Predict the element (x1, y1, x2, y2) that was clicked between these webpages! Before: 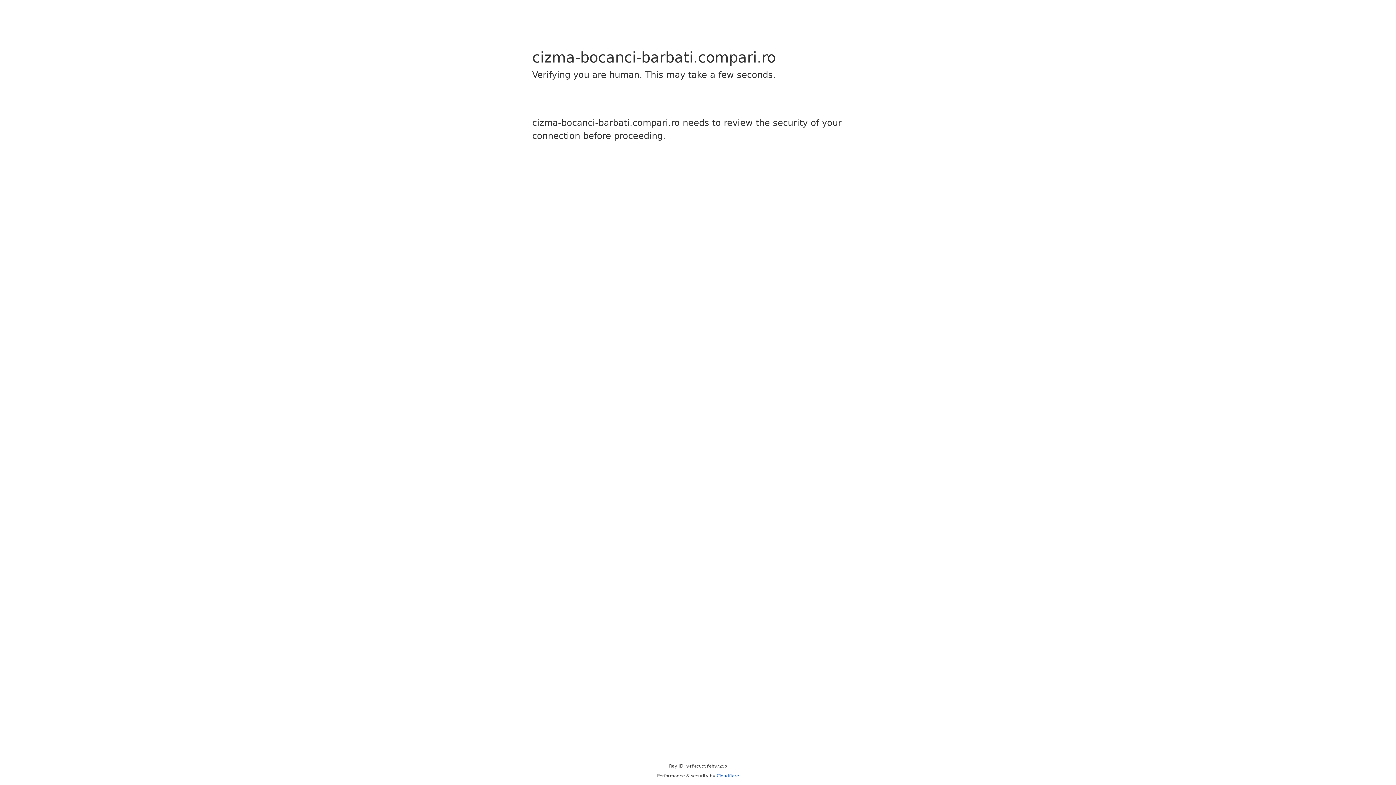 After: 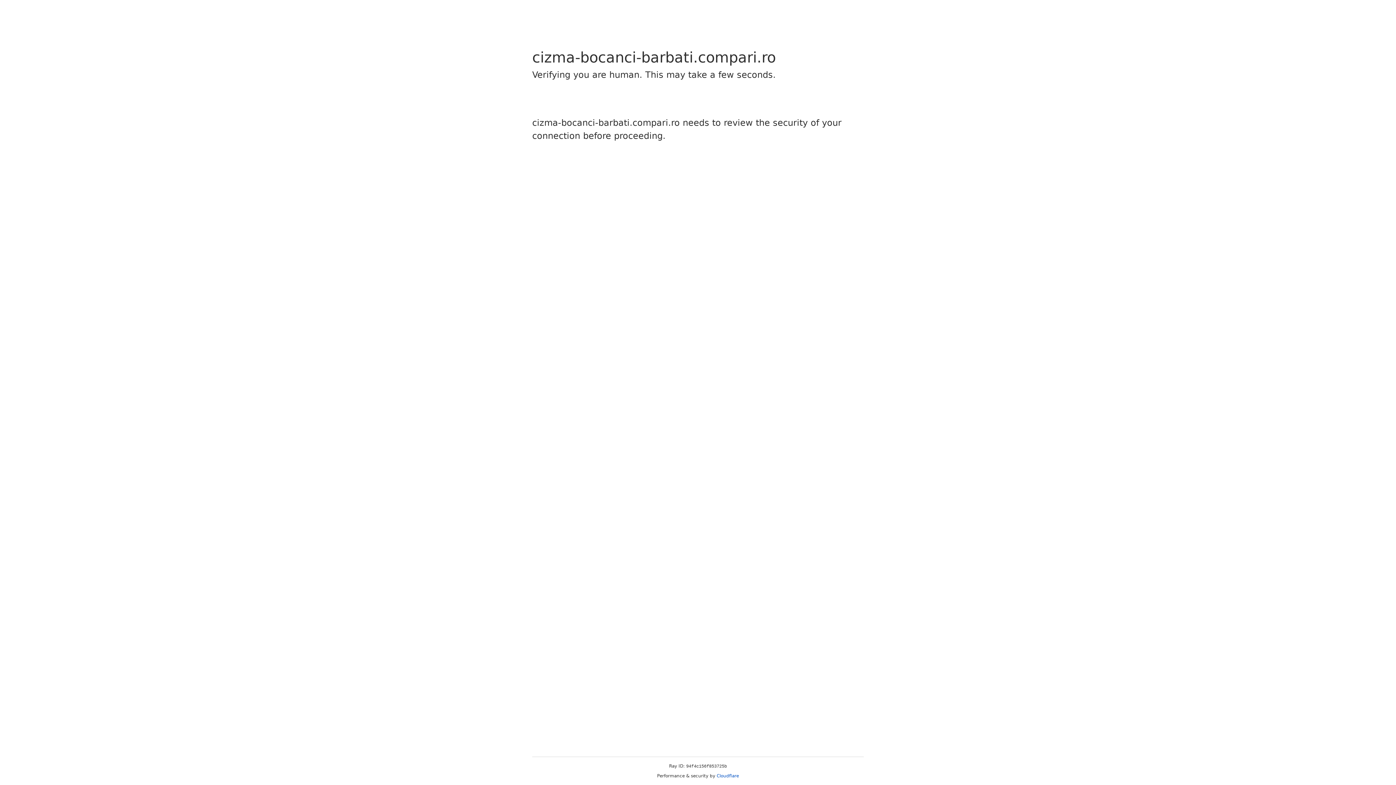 Action: bbox: (716, 773, 739, 778) label: Cloudflare